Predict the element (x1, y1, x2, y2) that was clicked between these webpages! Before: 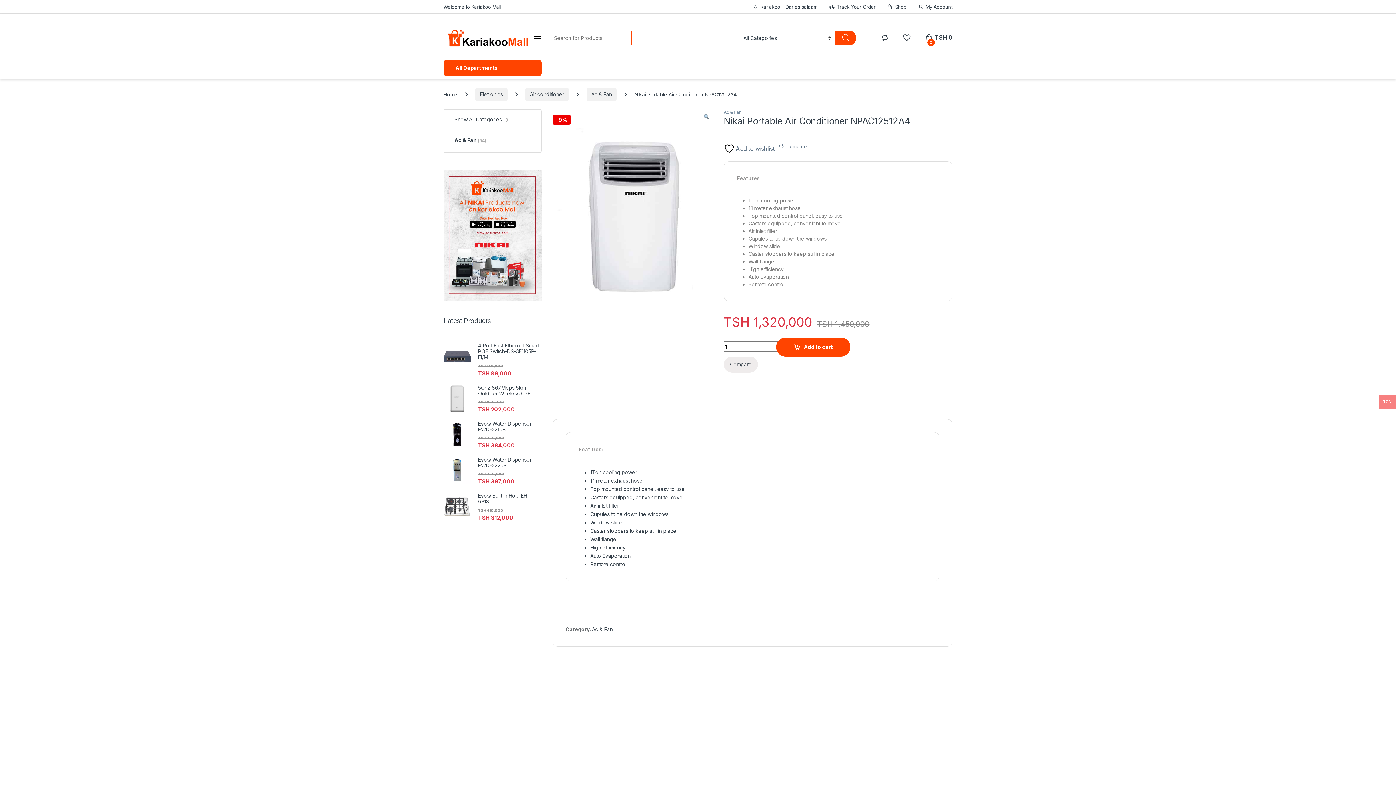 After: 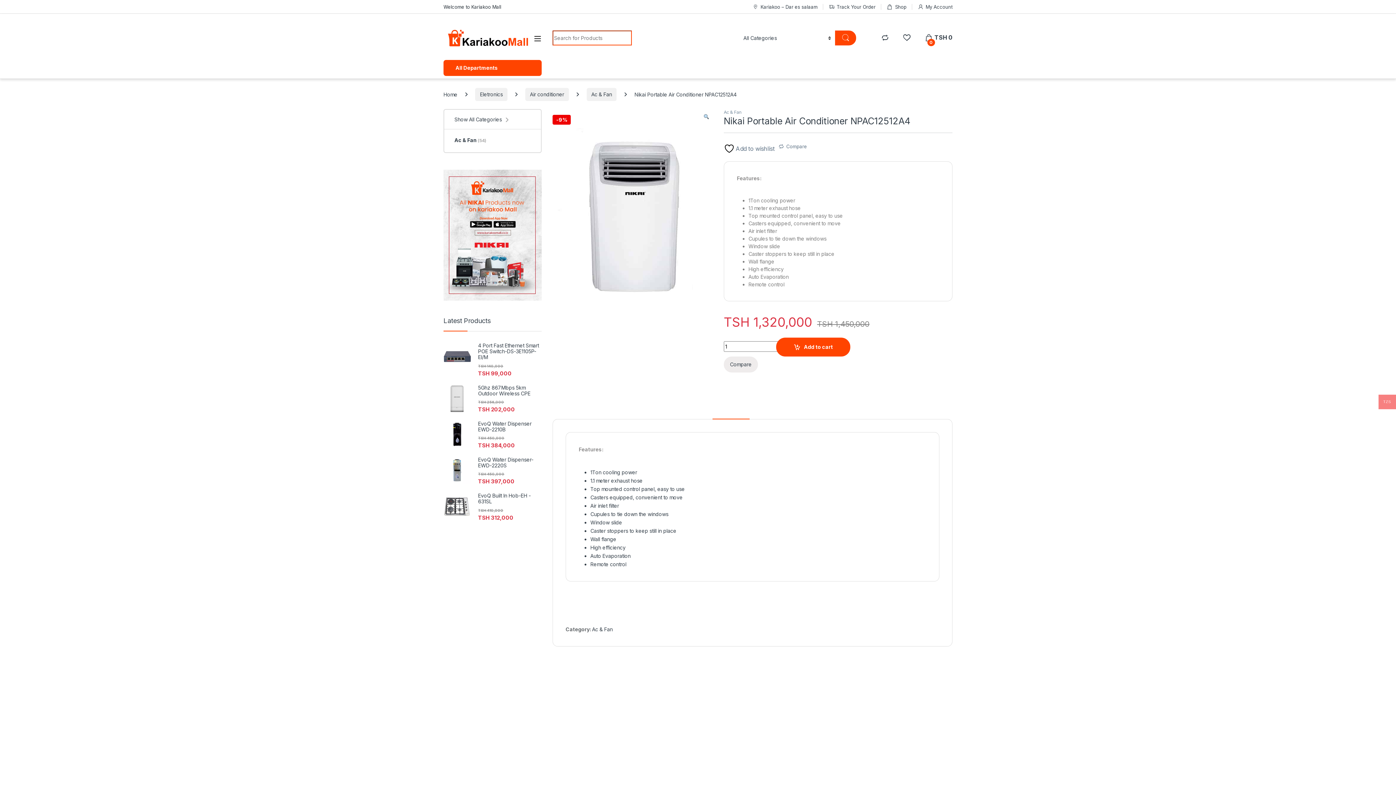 Action: bbox: (443, 0, 501, 13) label: Welcome to Kariakoo Mall